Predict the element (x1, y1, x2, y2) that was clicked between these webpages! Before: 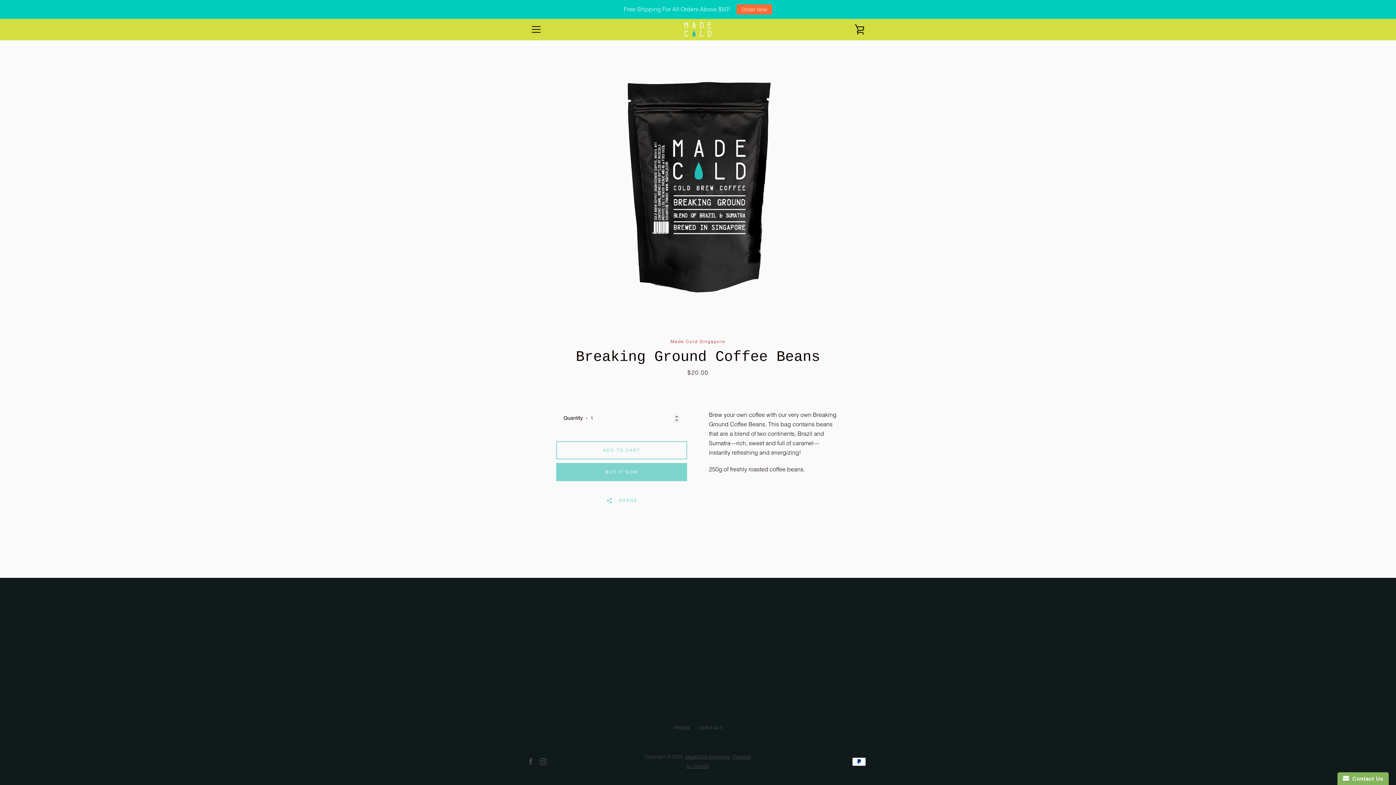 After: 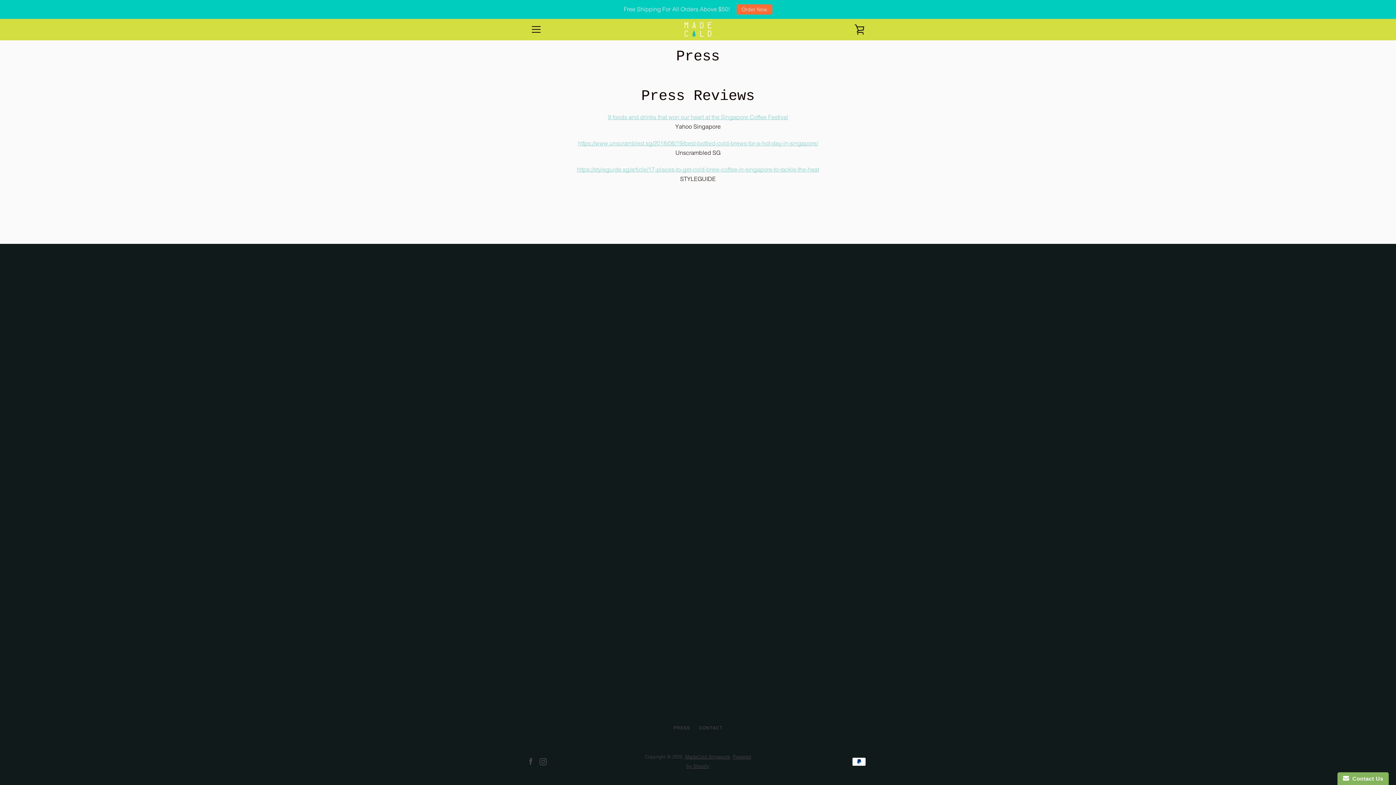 Action: bbox: (673, 725, 690, 730) label: PRESS